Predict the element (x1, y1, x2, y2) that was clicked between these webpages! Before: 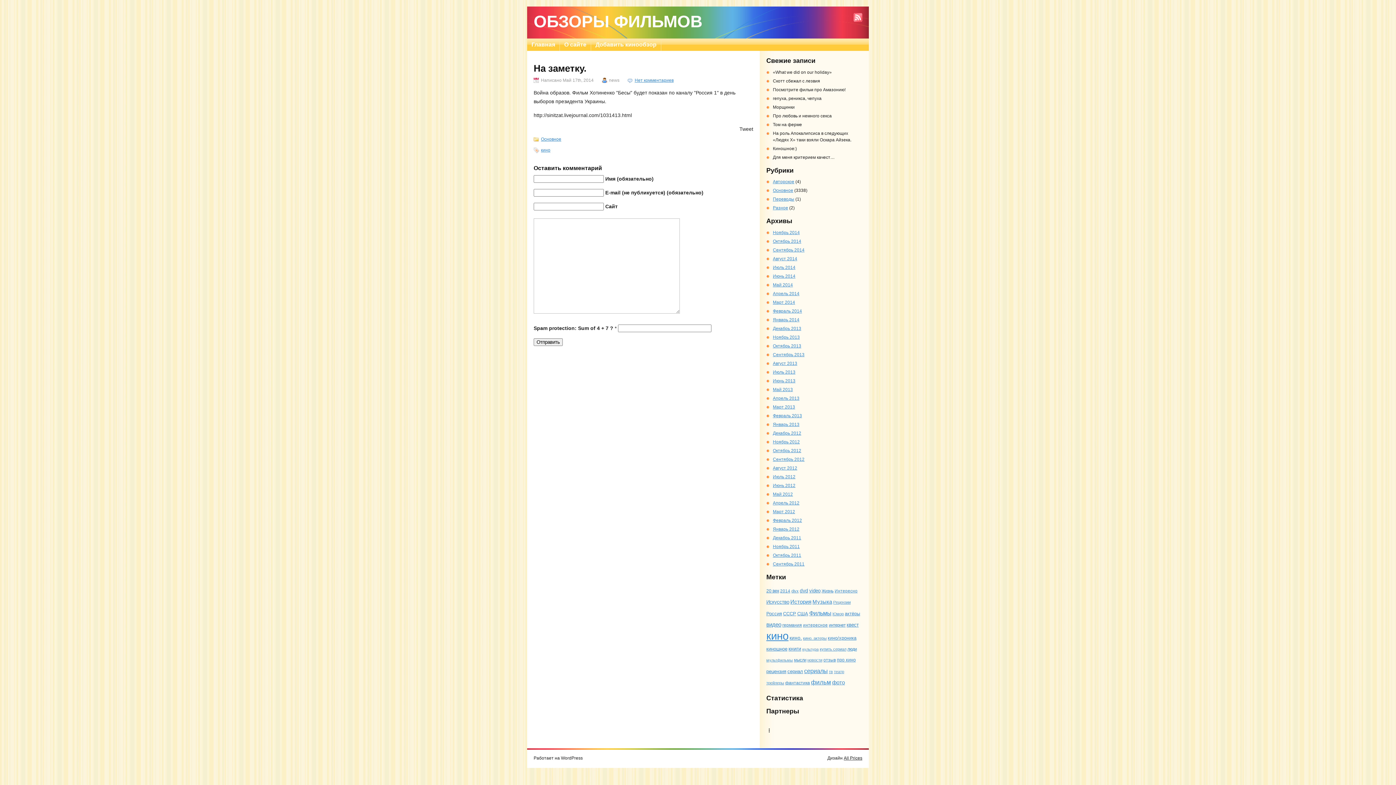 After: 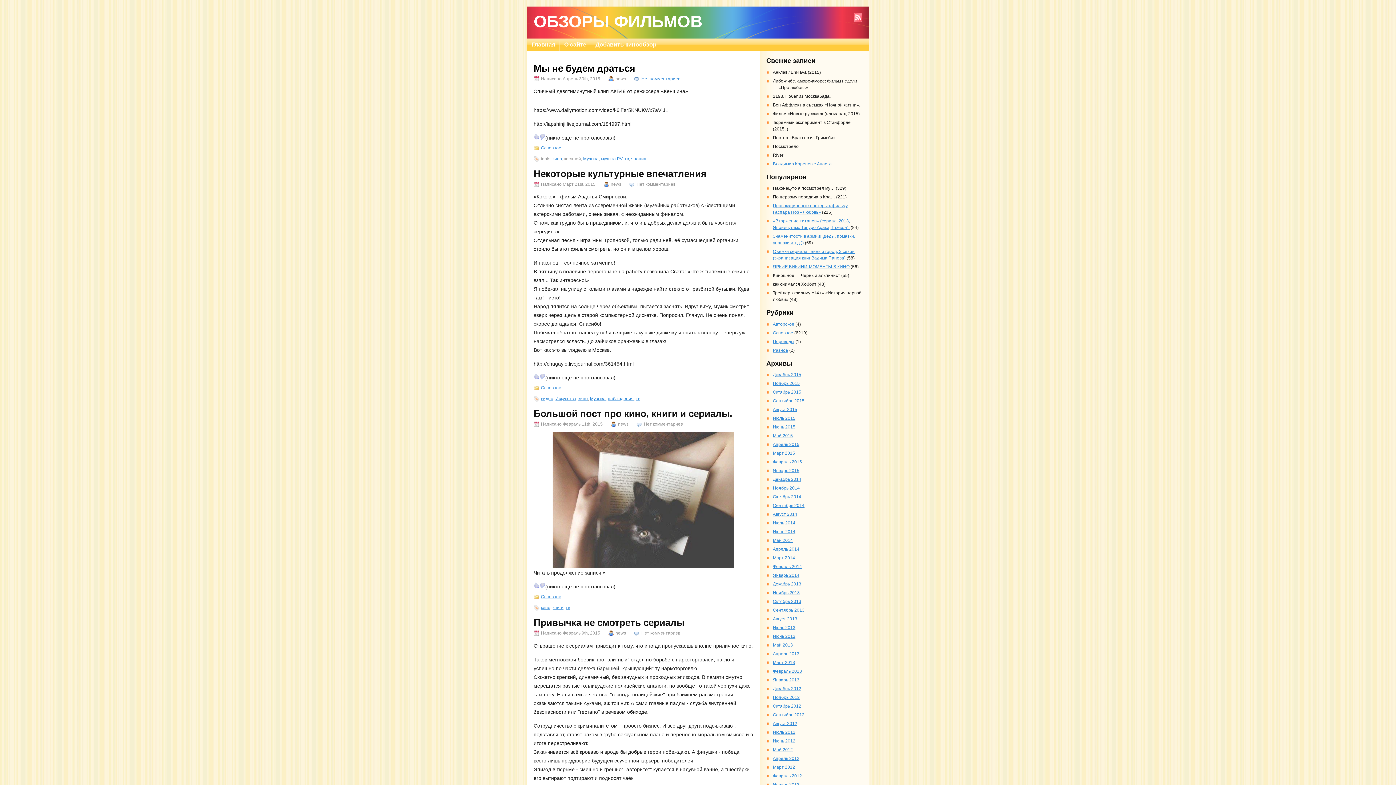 Action: label: тв bbox: (829, 669, 833, 674)